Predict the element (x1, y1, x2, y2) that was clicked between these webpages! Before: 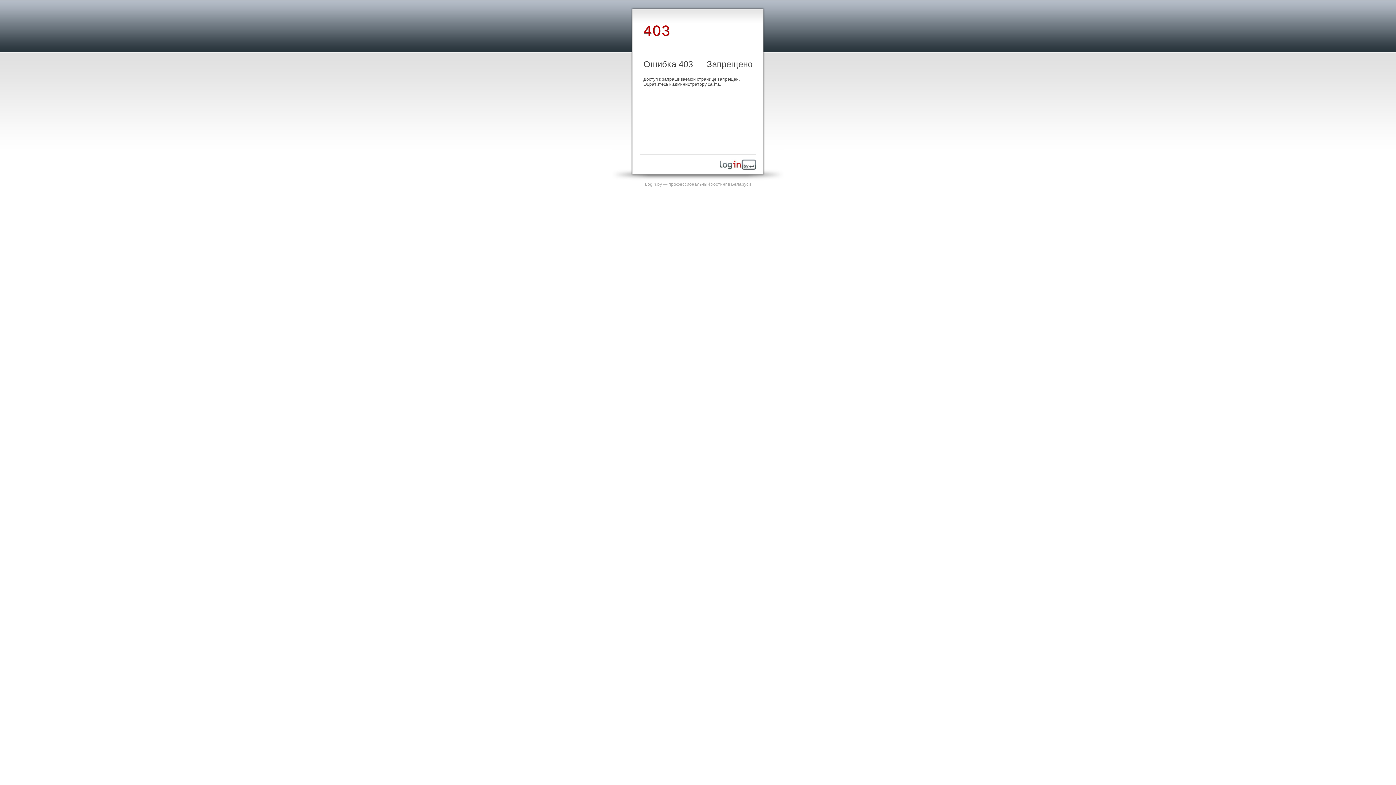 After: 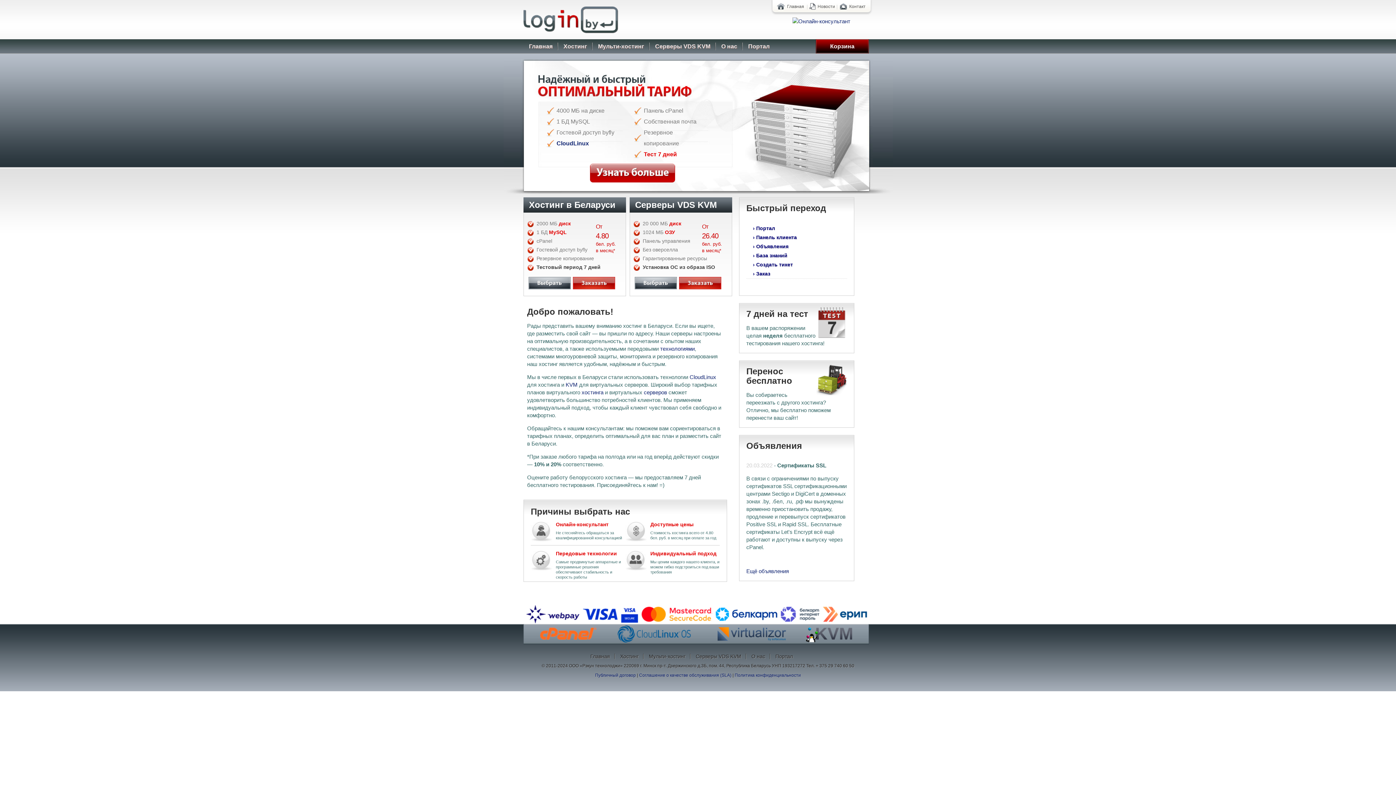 Action: bbox: (645, 181, 751, 186) label: Login.by — профессиональный хостинг в Беларуси